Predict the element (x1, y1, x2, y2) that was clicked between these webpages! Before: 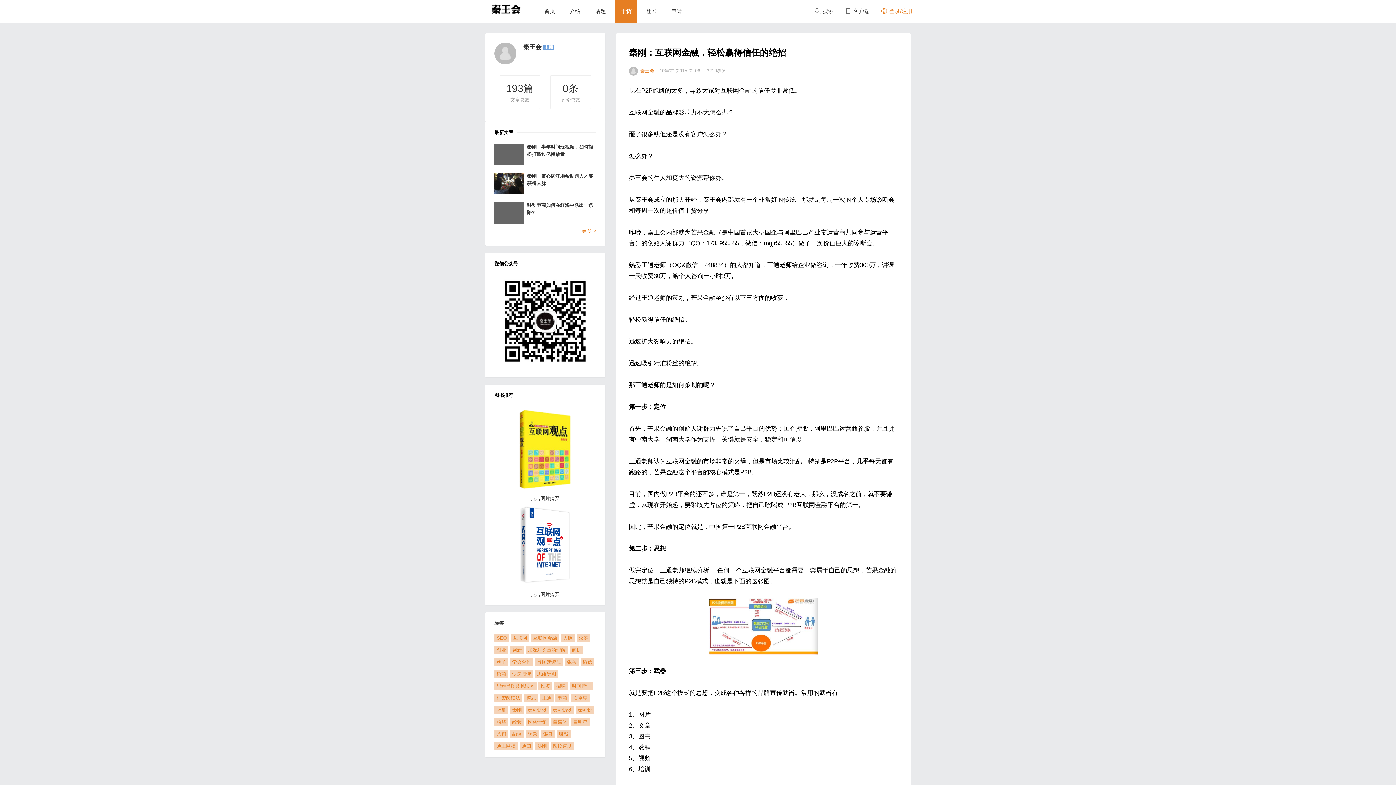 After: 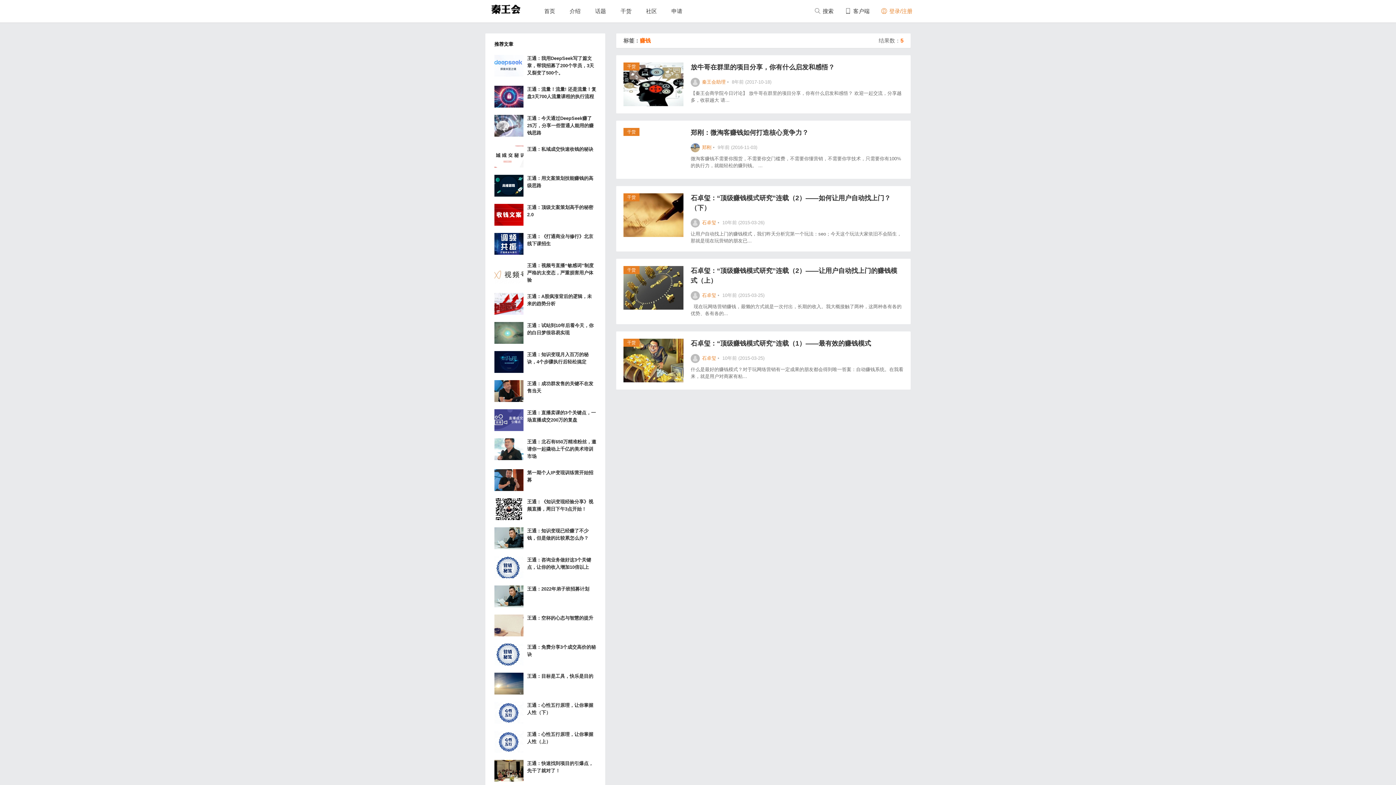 Action: label: 赚钱 (5 项) bbox: (557, 730, 570, 738)